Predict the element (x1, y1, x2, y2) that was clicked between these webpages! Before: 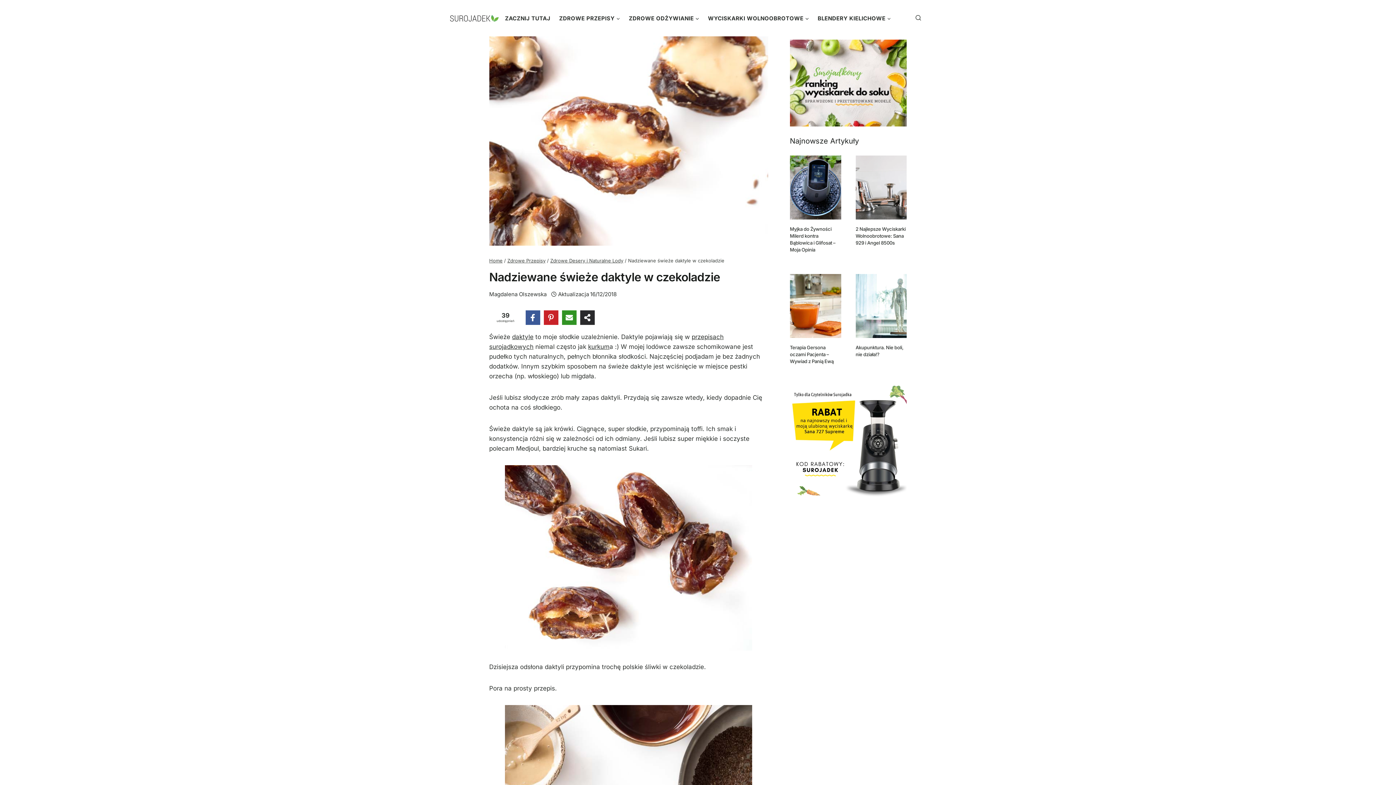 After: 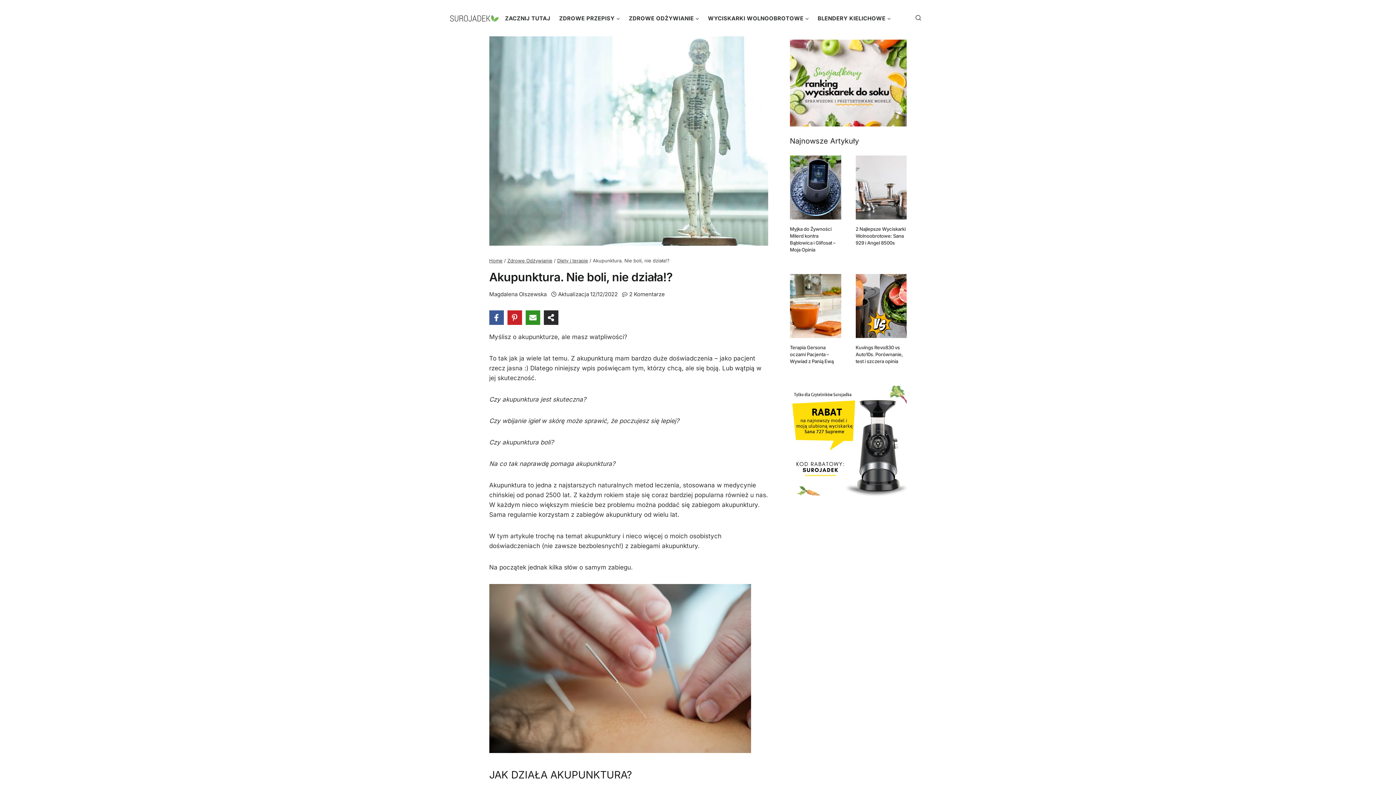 Action: bbox: (855, 274, 907, 338)